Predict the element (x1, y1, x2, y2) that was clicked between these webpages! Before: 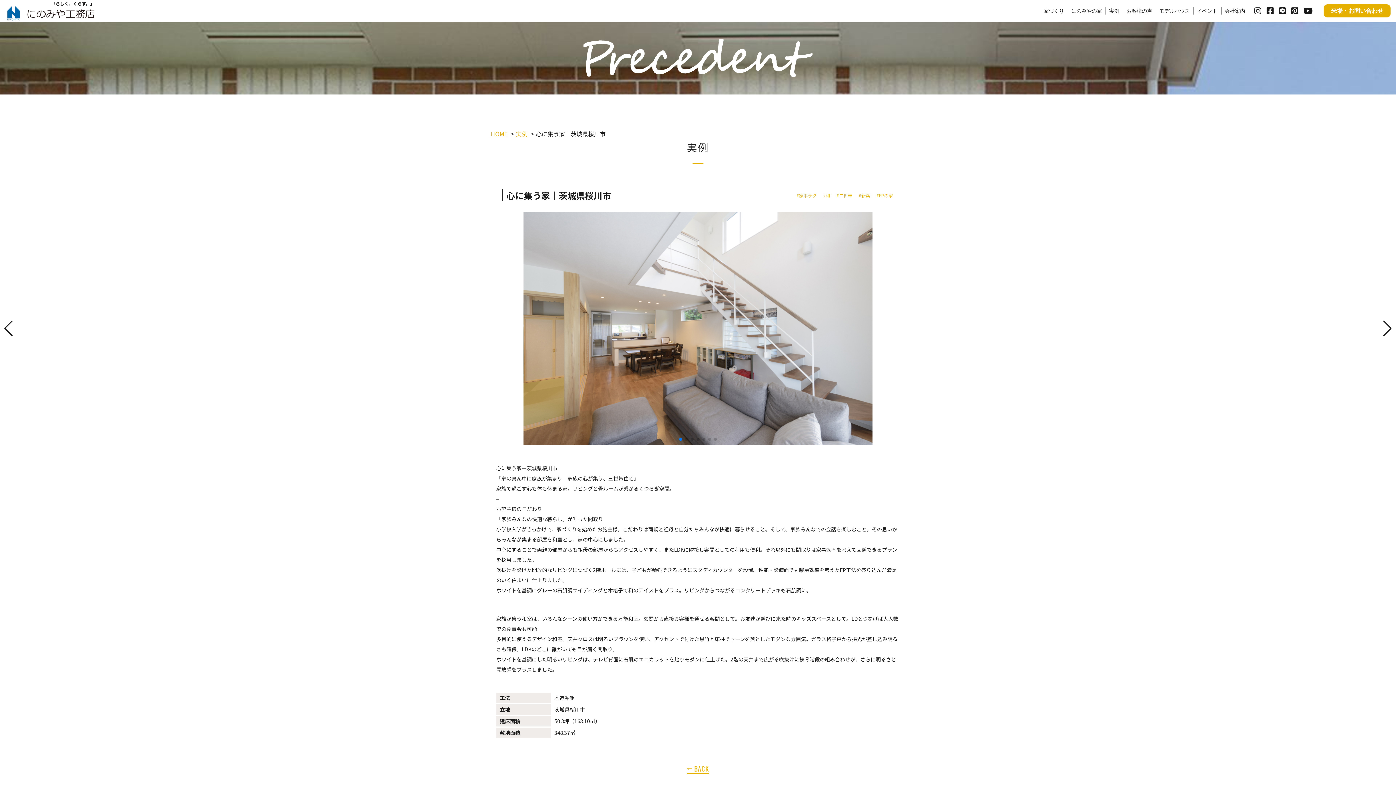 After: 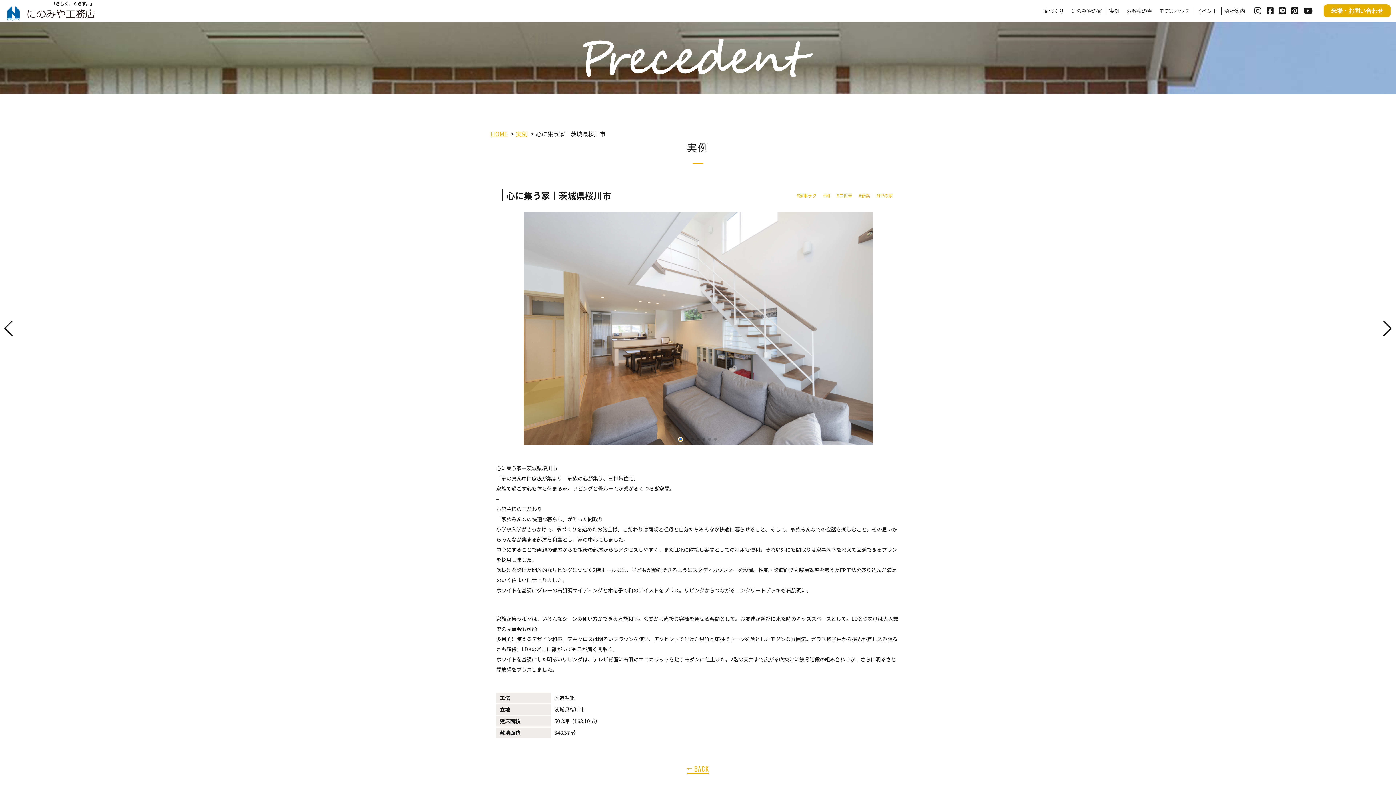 Action: label: Go to slide 1 bbox: (679, 438, 682, 441)